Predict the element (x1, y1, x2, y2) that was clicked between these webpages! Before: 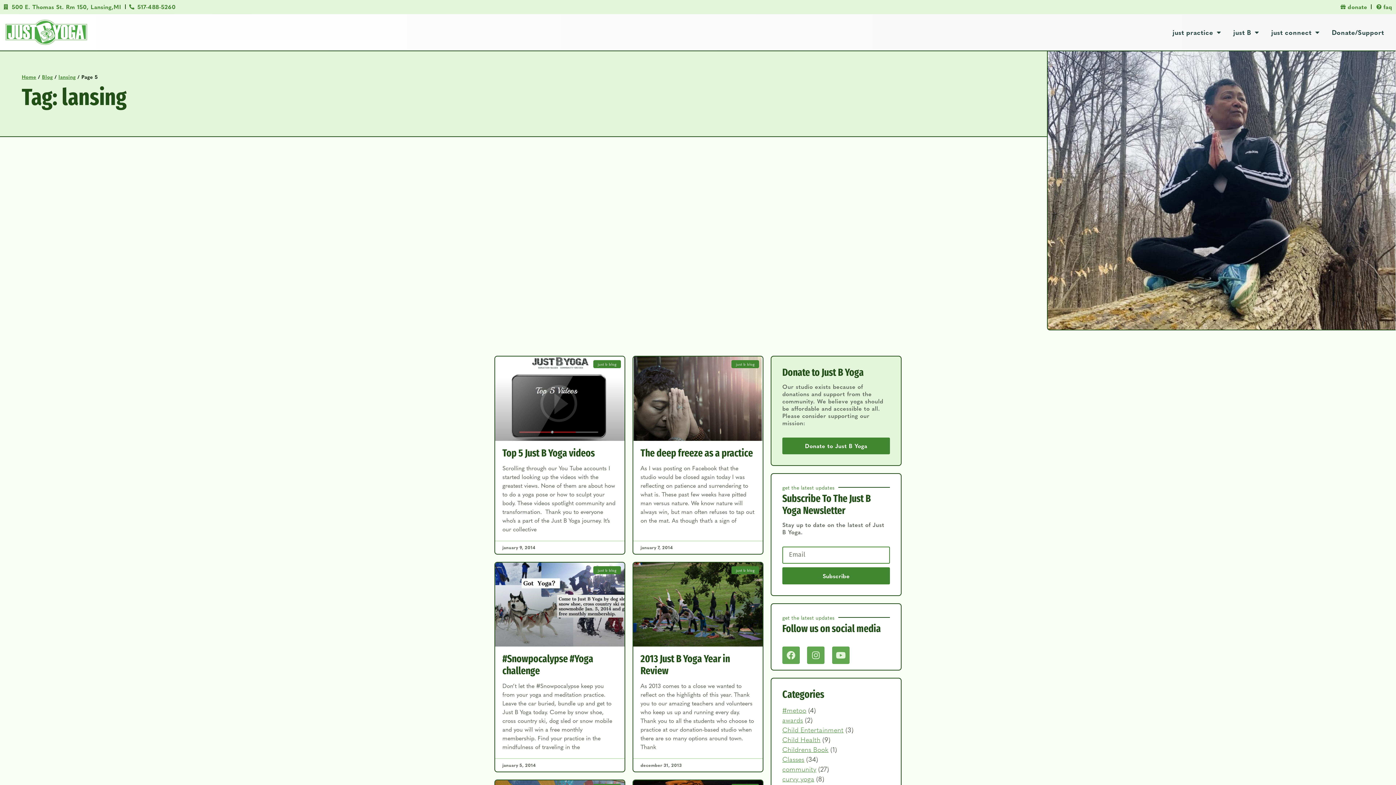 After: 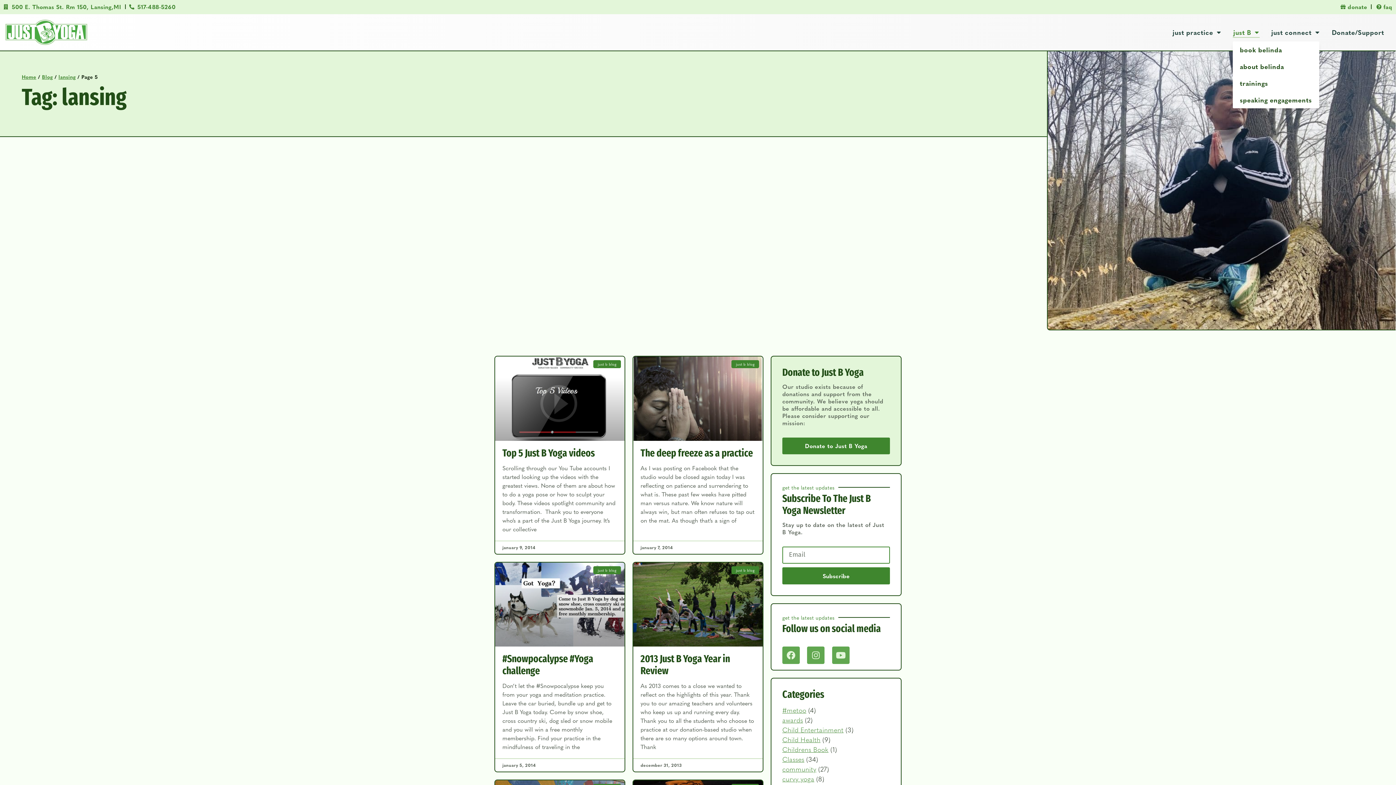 Action: label: just B bbox: (1232, 26, 1260, 37)